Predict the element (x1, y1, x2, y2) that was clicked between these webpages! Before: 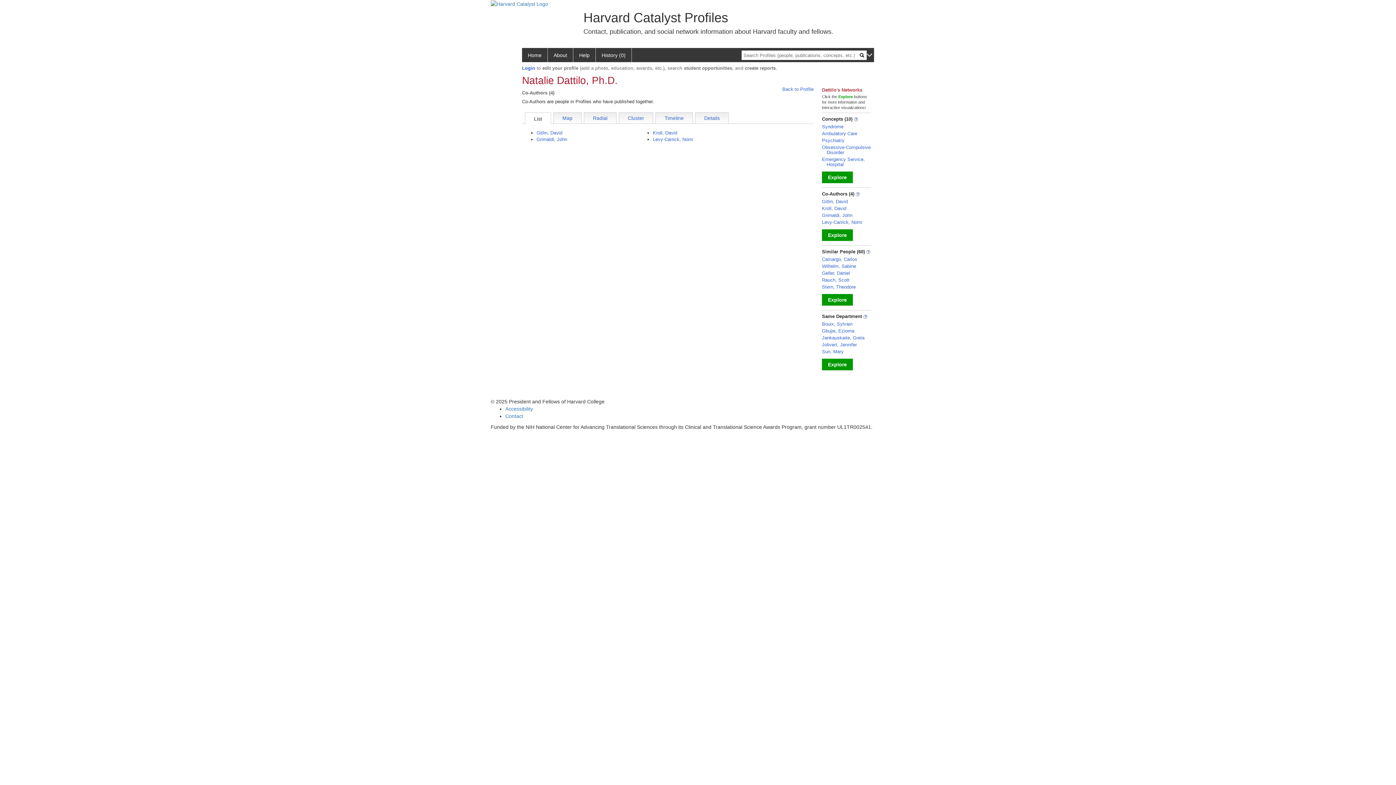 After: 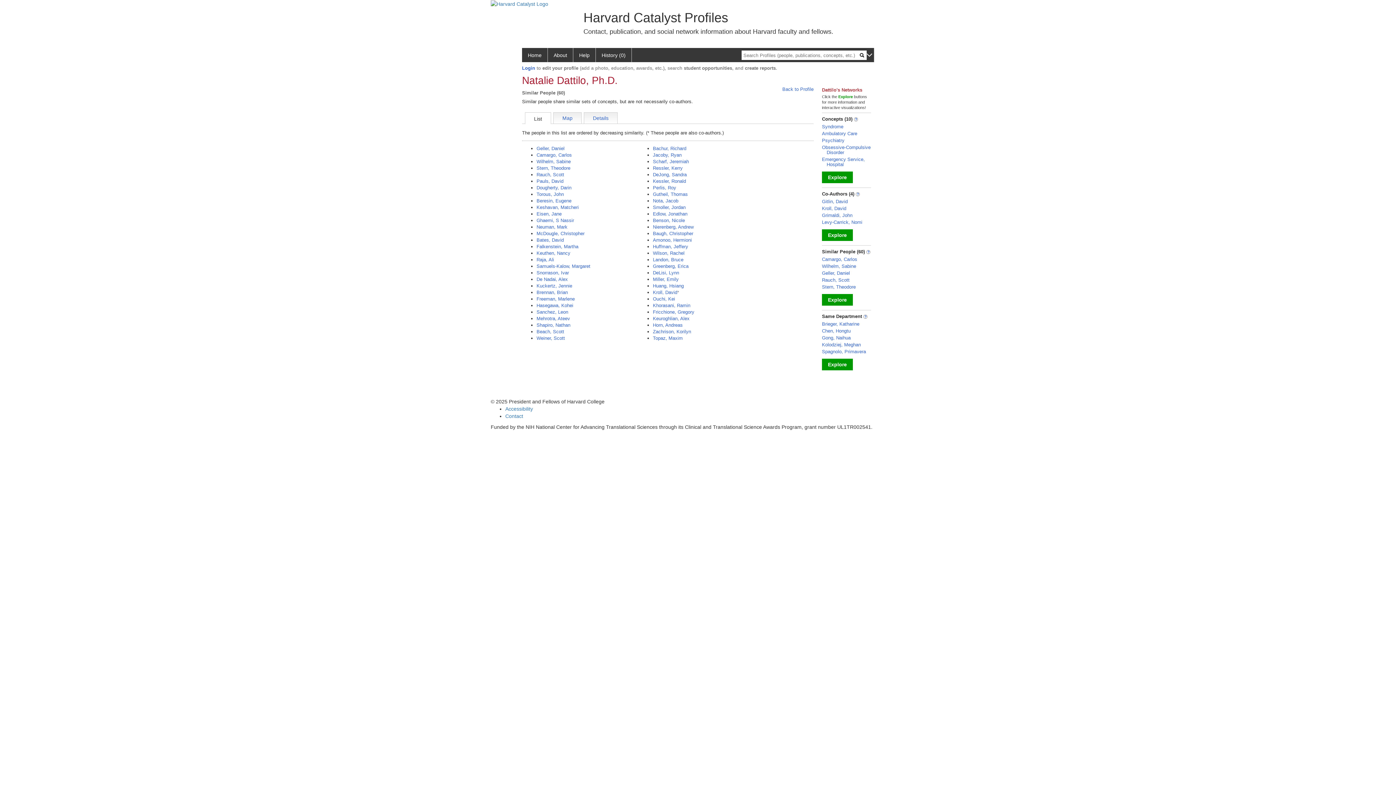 Action: bbox: (822, 294, 853, 305) label: Explore